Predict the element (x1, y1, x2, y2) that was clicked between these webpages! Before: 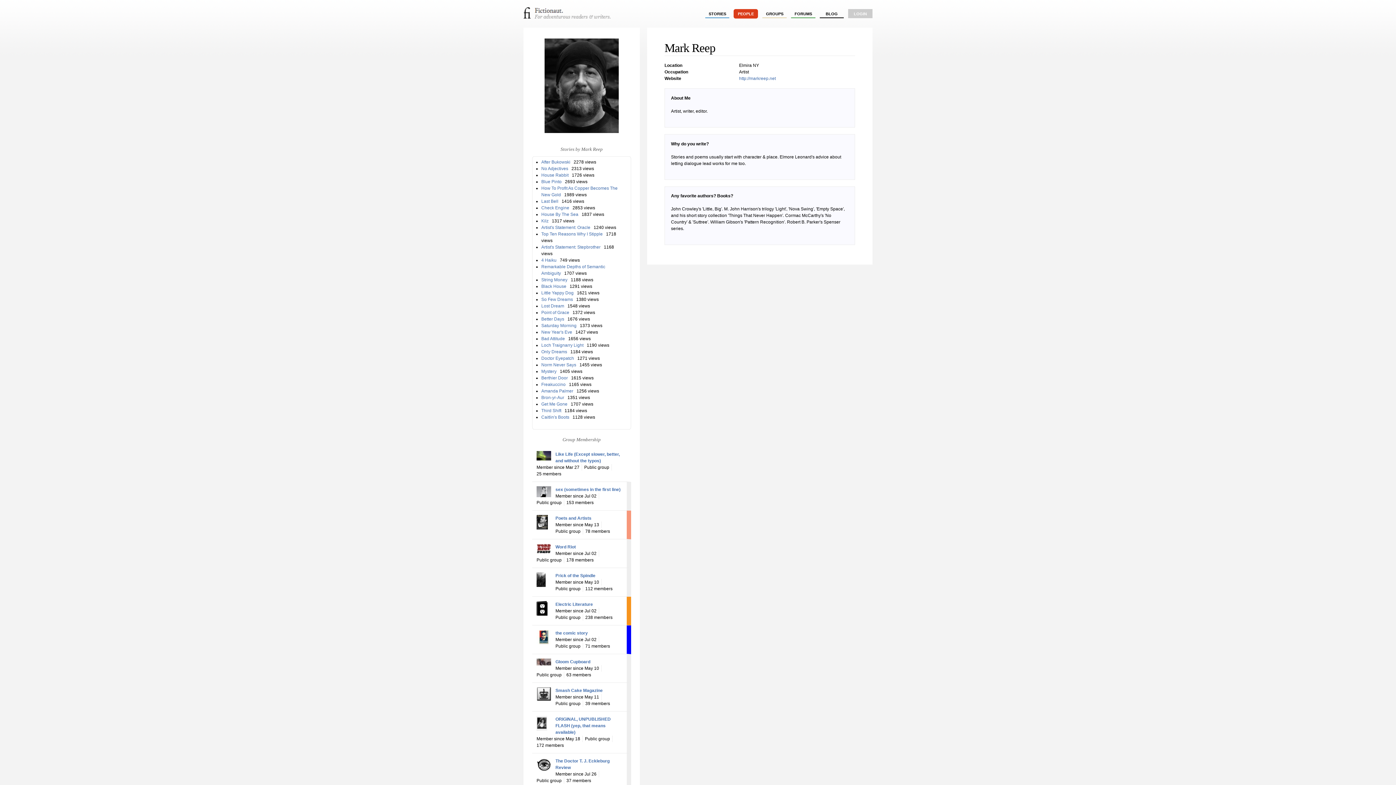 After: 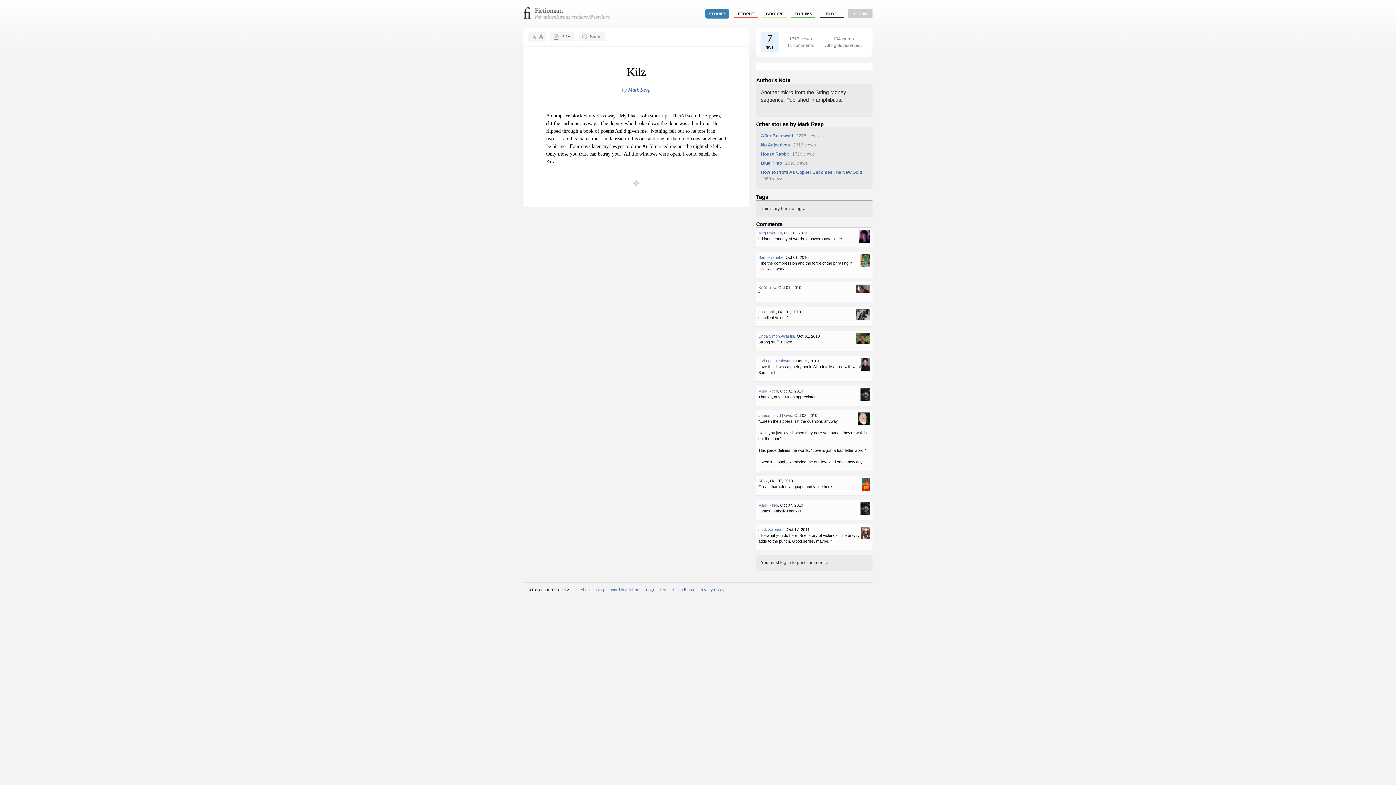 Action: bbox: (541, 218, 548, 223) label: Kilz